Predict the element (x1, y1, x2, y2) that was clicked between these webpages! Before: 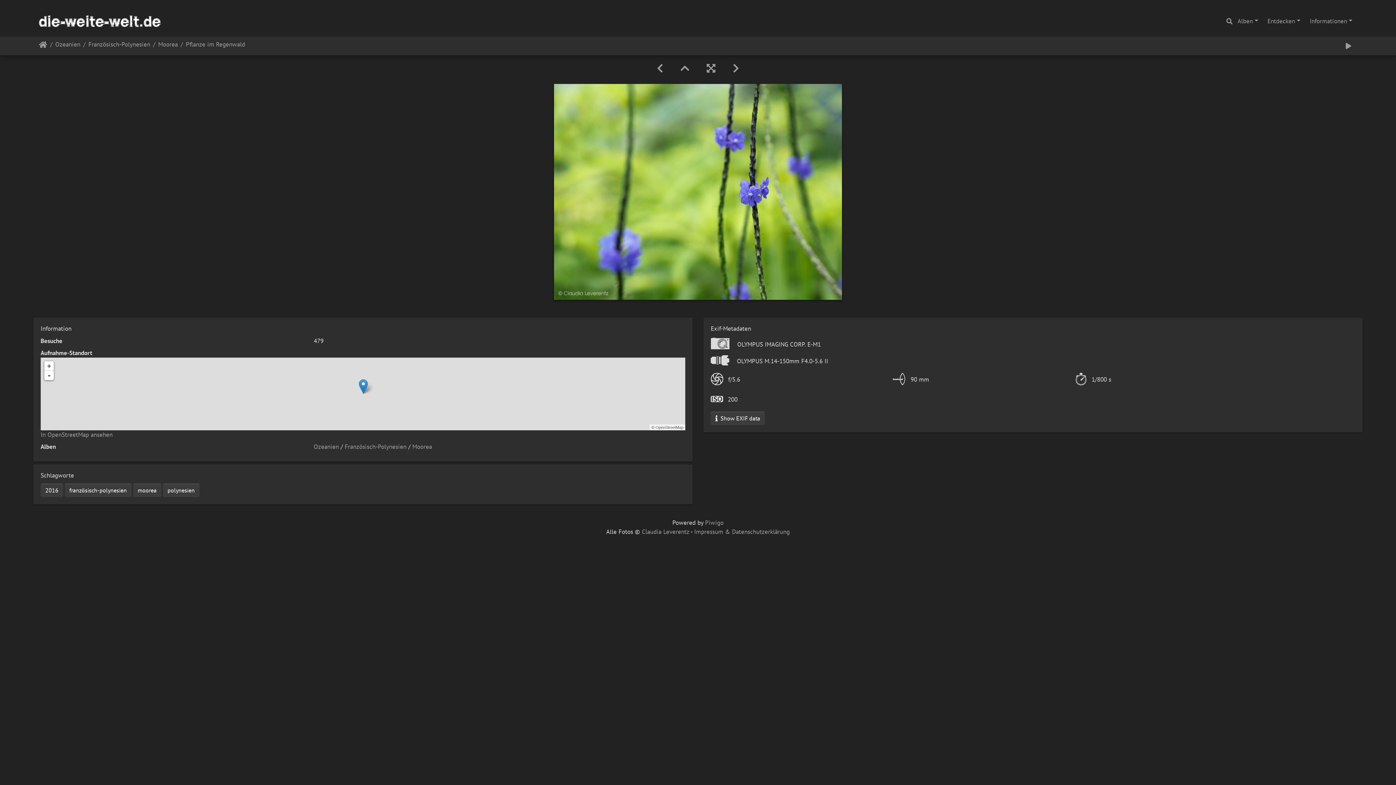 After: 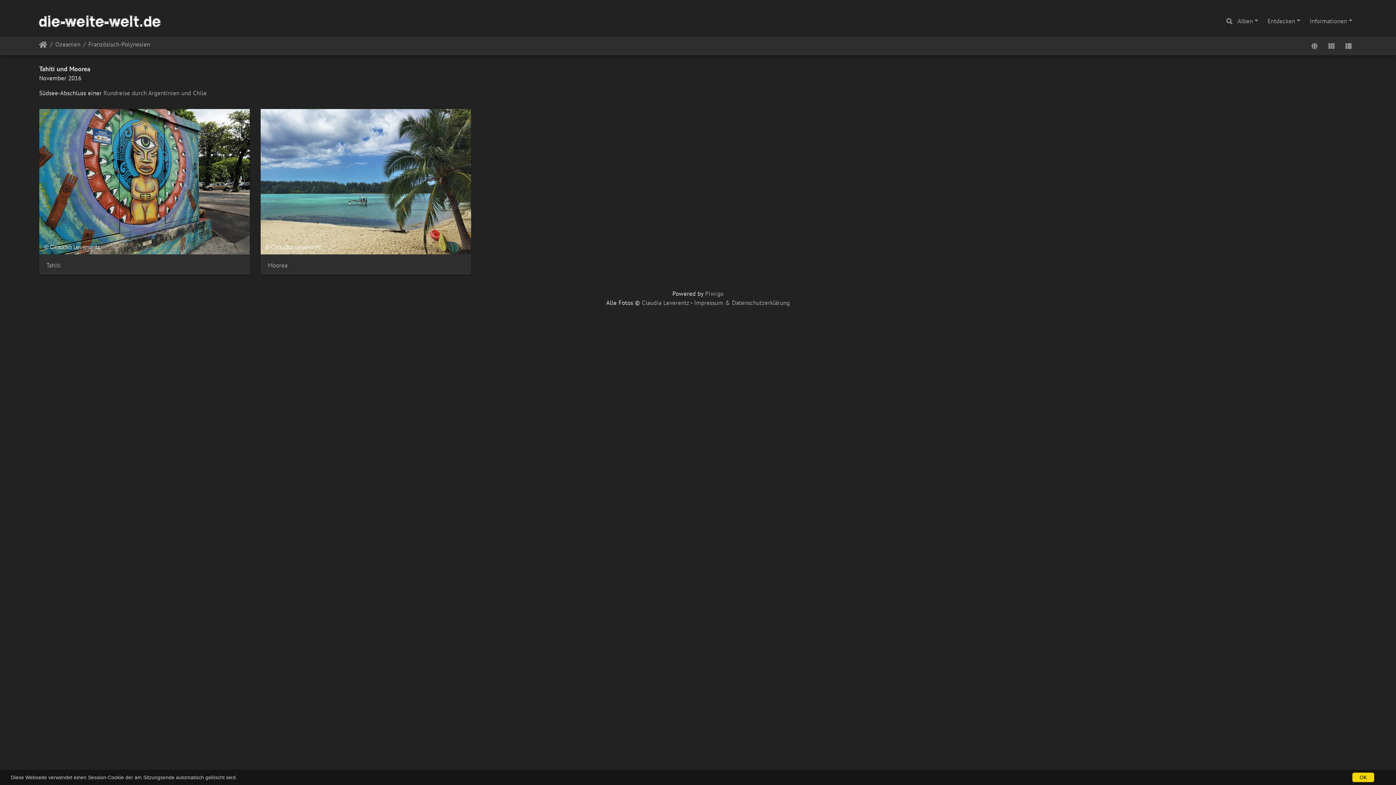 Action: bbox: (344, 442, 406, 450) label: Französisch-Polynesien